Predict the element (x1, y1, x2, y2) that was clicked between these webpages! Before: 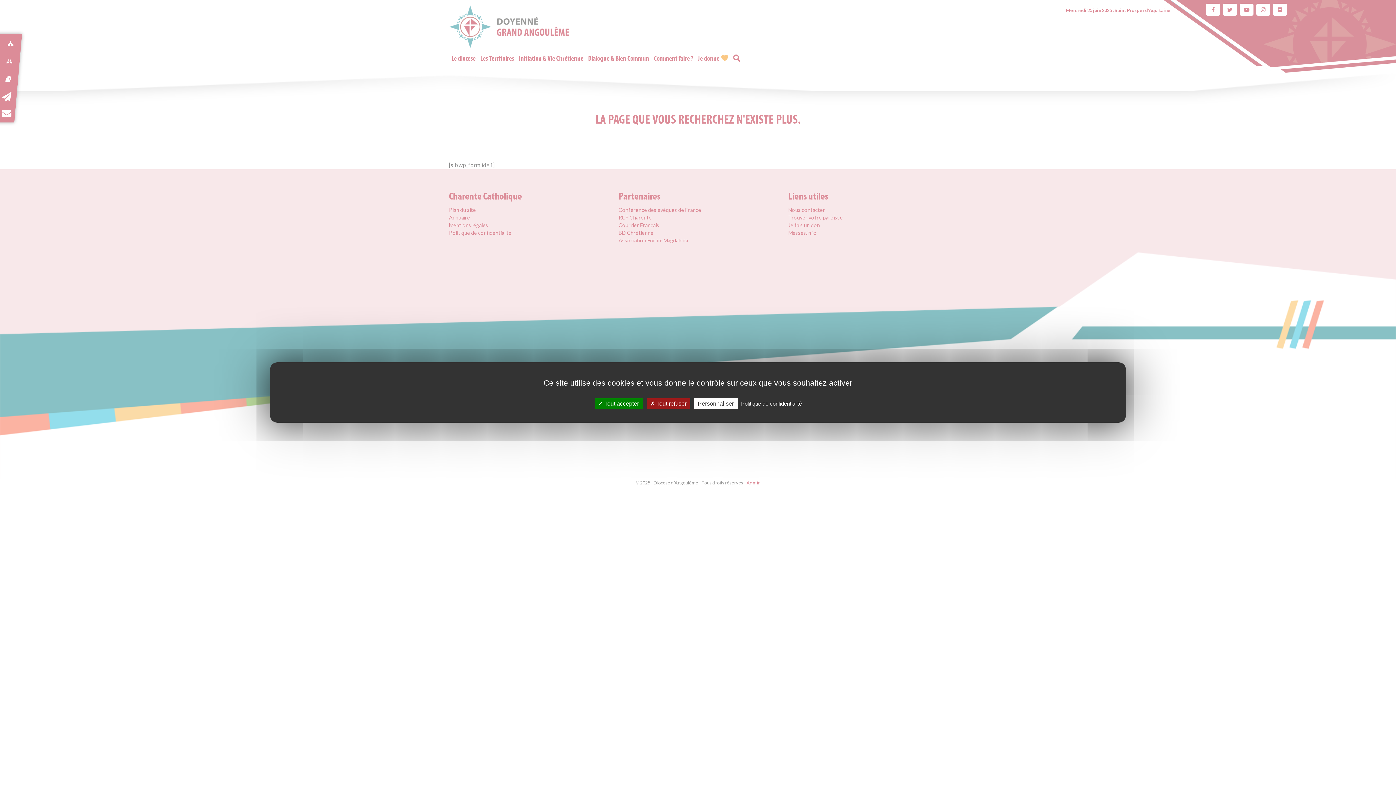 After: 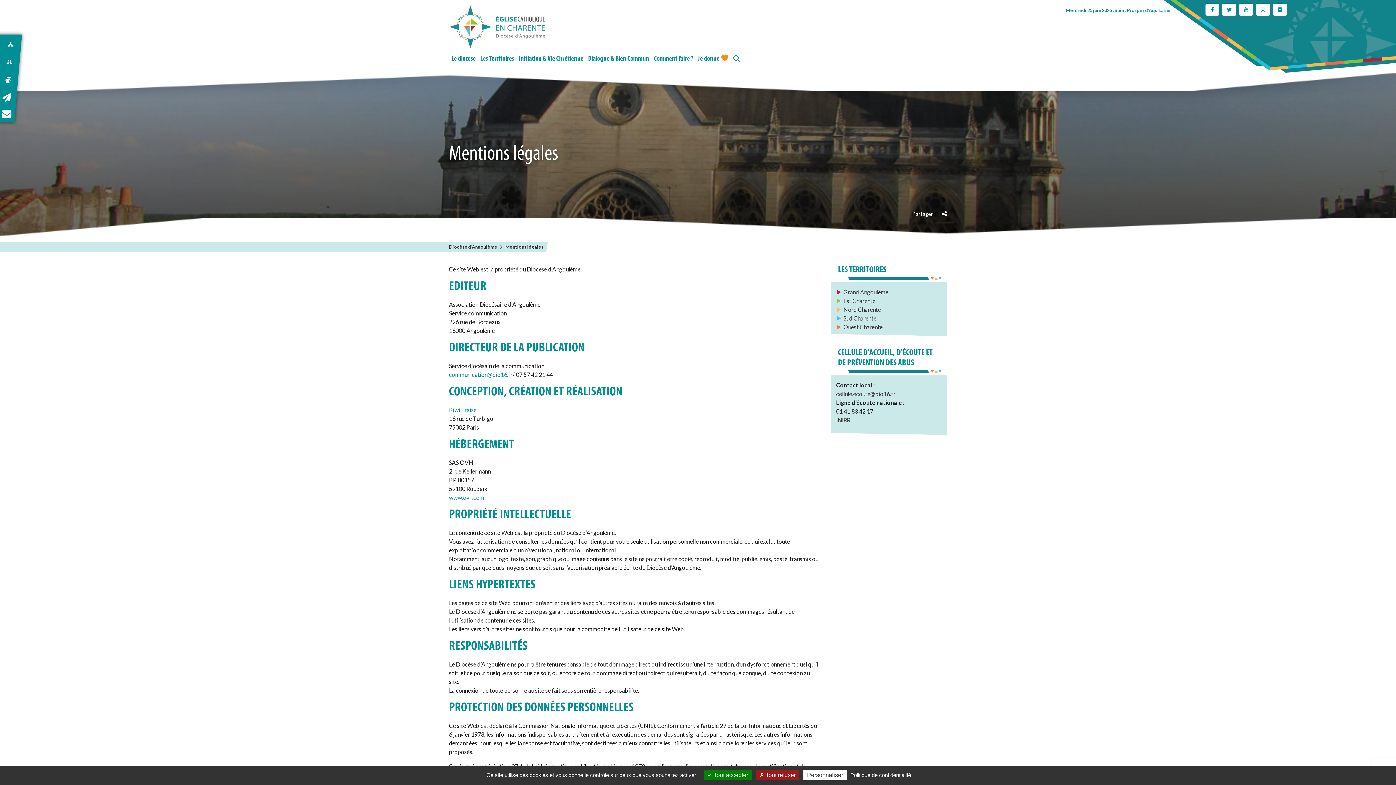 Action: bbox: (739, 400, 804, 407) label: Politique de confidentialité